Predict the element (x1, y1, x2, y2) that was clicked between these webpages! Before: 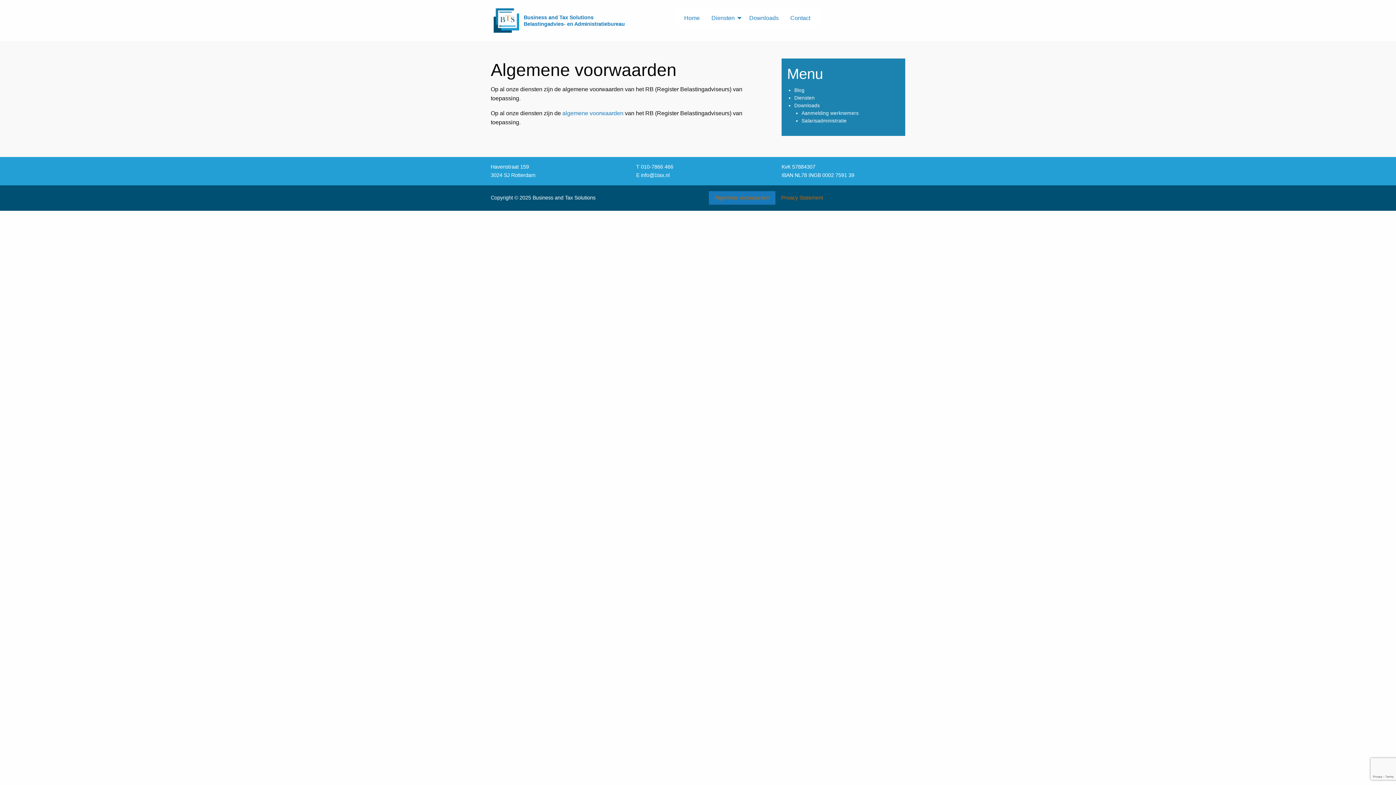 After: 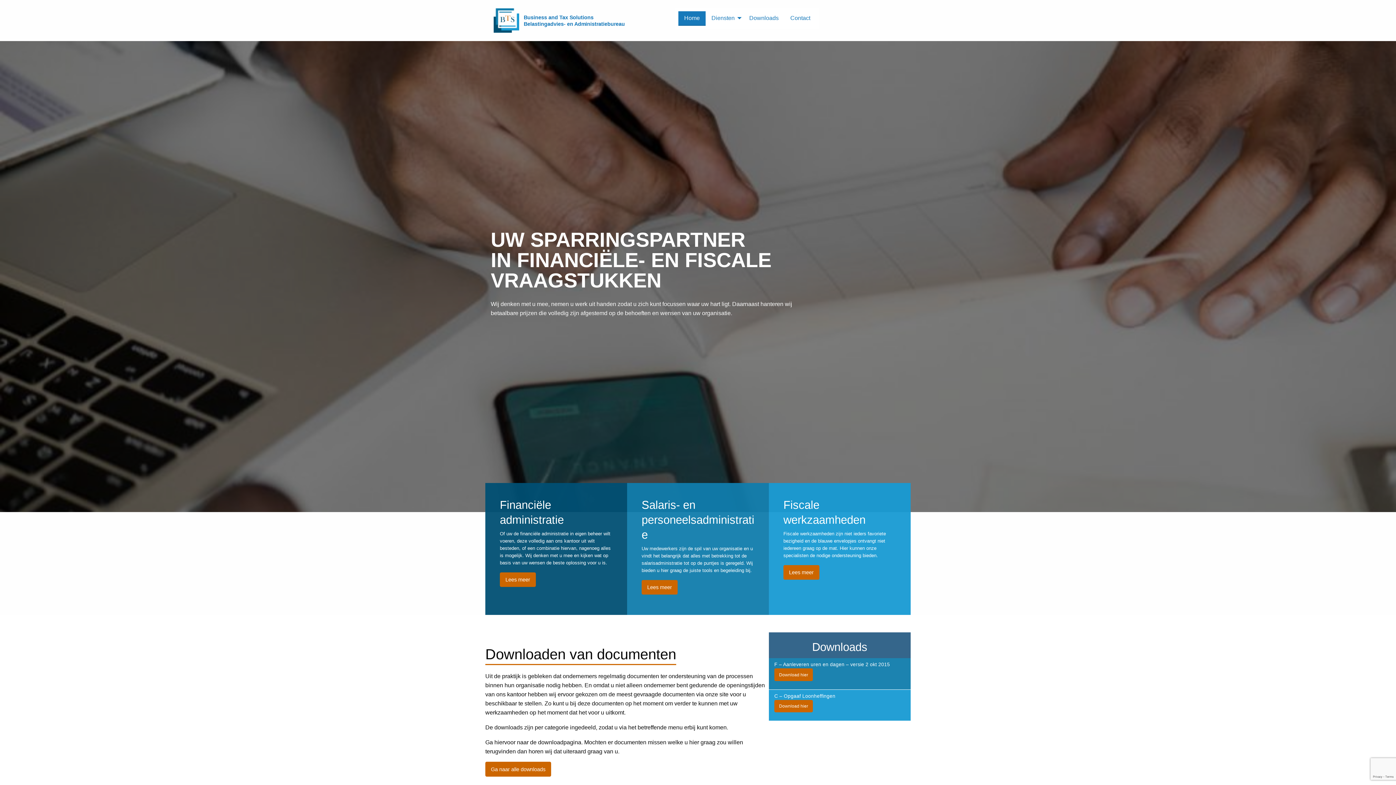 Action: bbox: (493, 16, 519, 23)